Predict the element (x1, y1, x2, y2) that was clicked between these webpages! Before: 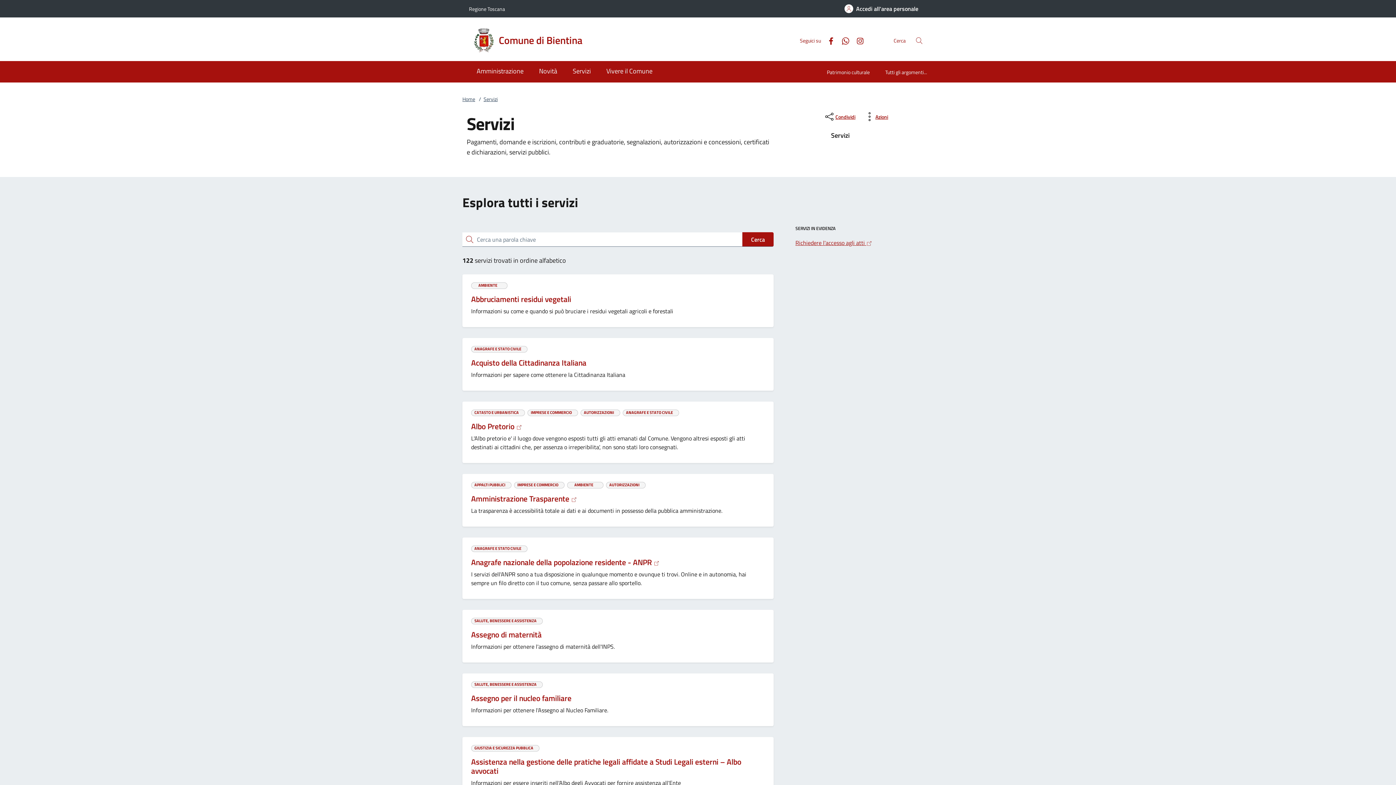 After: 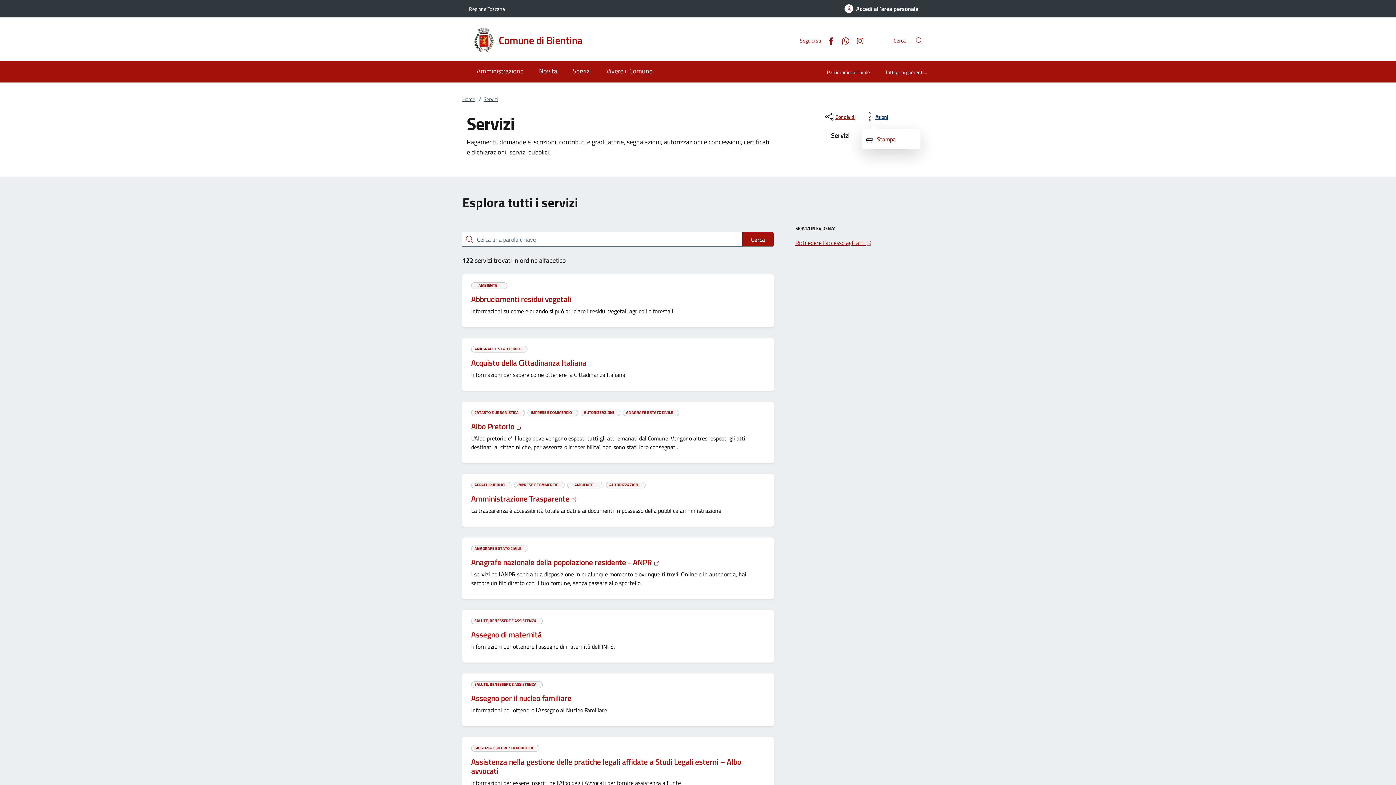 Action: bbox: (862, 111, 889, 122) label: Azioni